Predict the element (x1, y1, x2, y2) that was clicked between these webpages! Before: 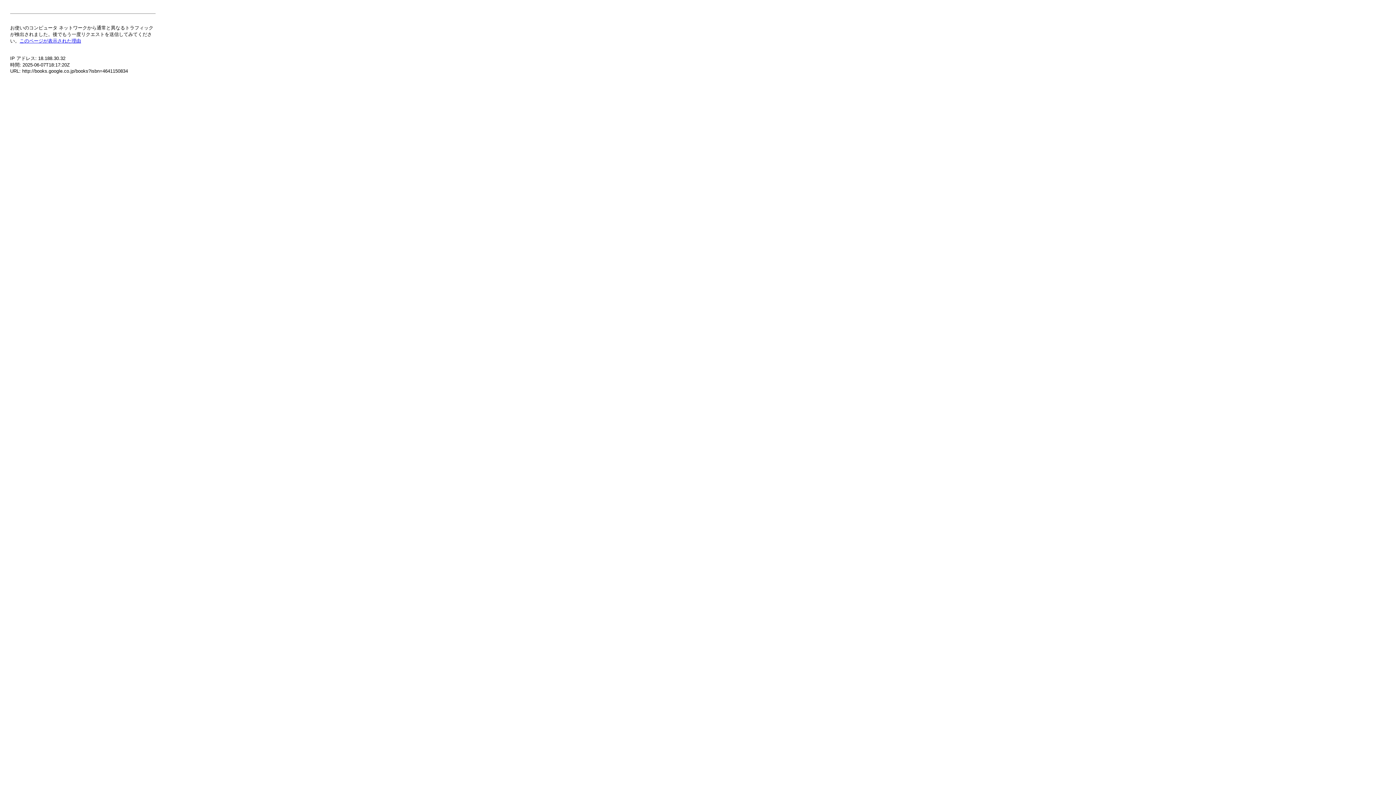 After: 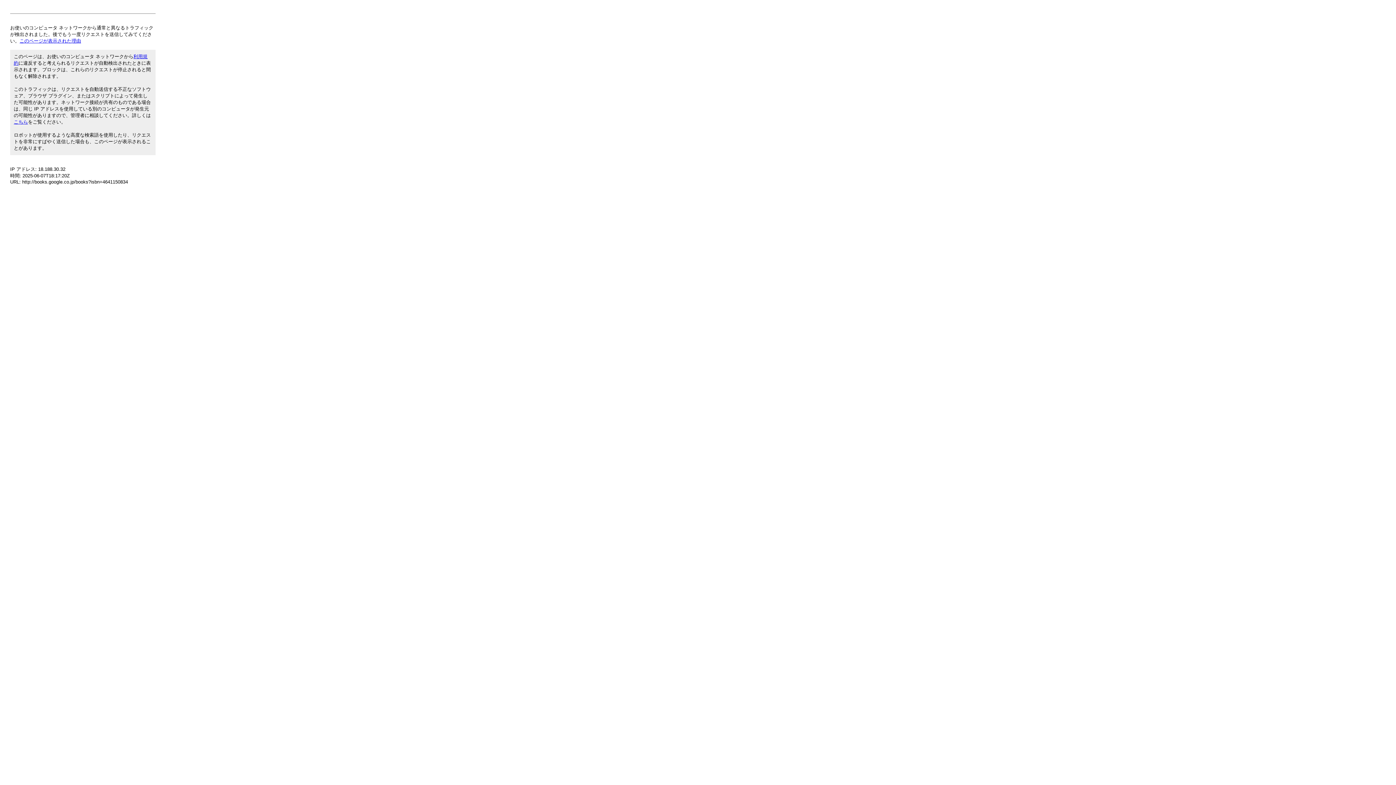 Action: bbox: (19, 38, 81, 43) label: このページが表示された理由